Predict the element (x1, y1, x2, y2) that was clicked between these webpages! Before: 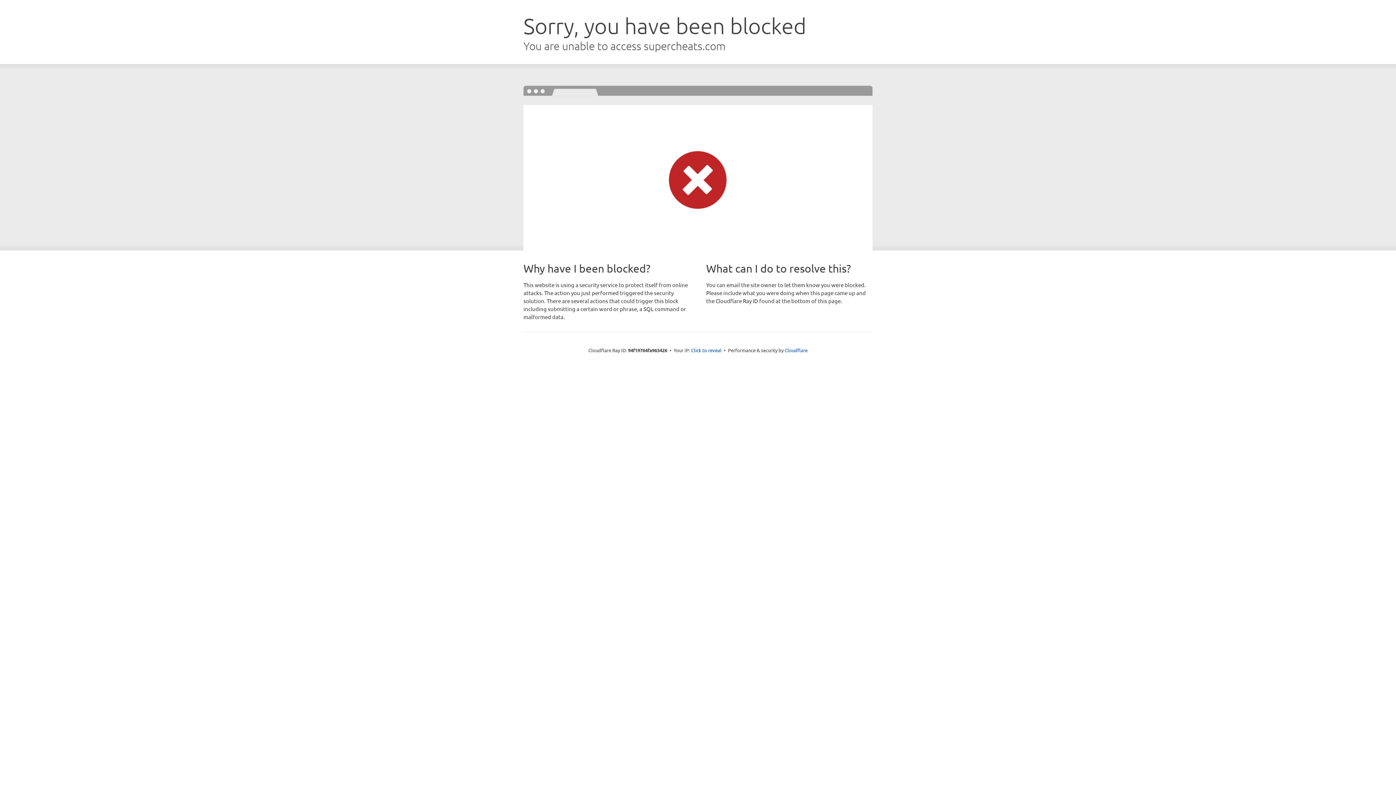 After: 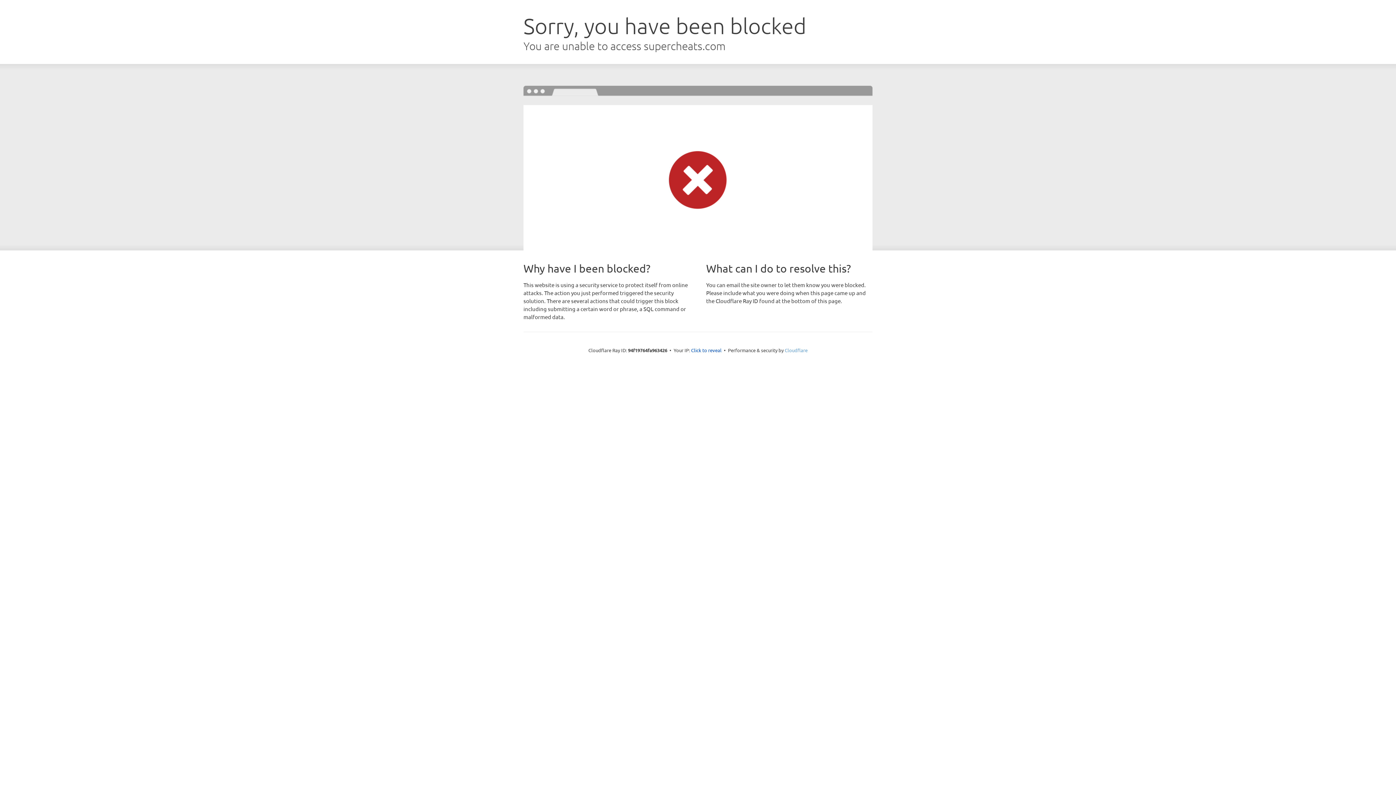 Action: label: Cloudflare bbox: (784, 347, 807, 353)